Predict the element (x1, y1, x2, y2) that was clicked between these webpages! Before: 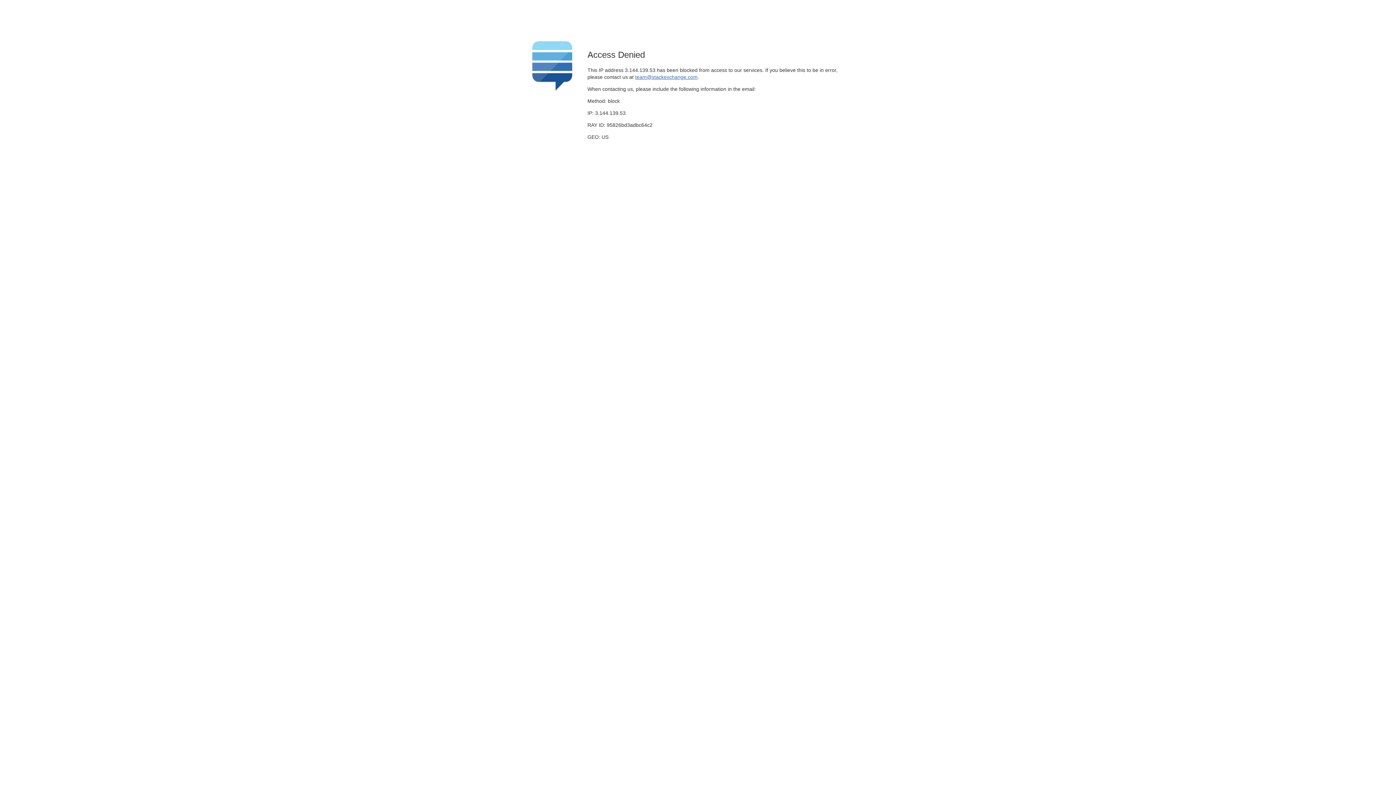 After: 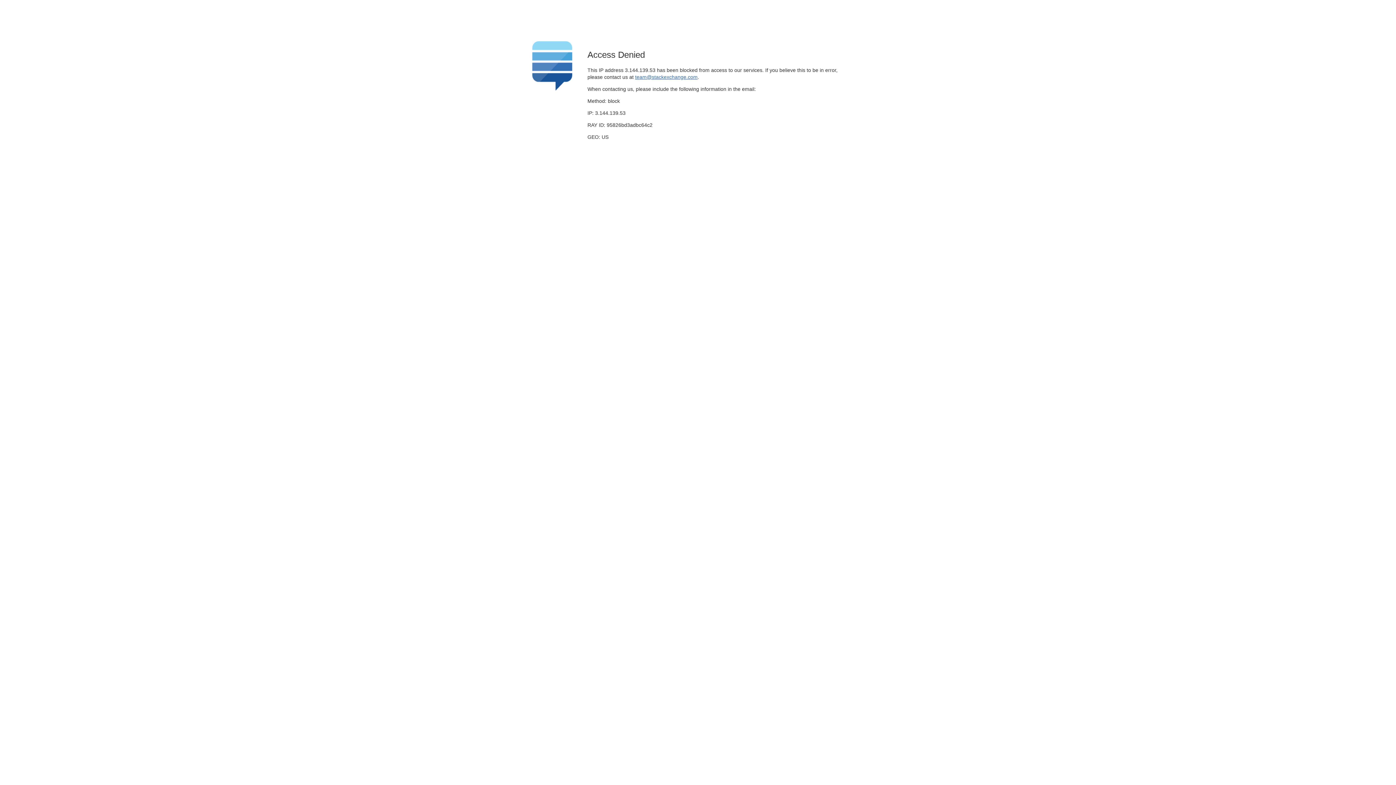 Action: bbox: (635, 74, 697, 79) label: team@stackexchange.com